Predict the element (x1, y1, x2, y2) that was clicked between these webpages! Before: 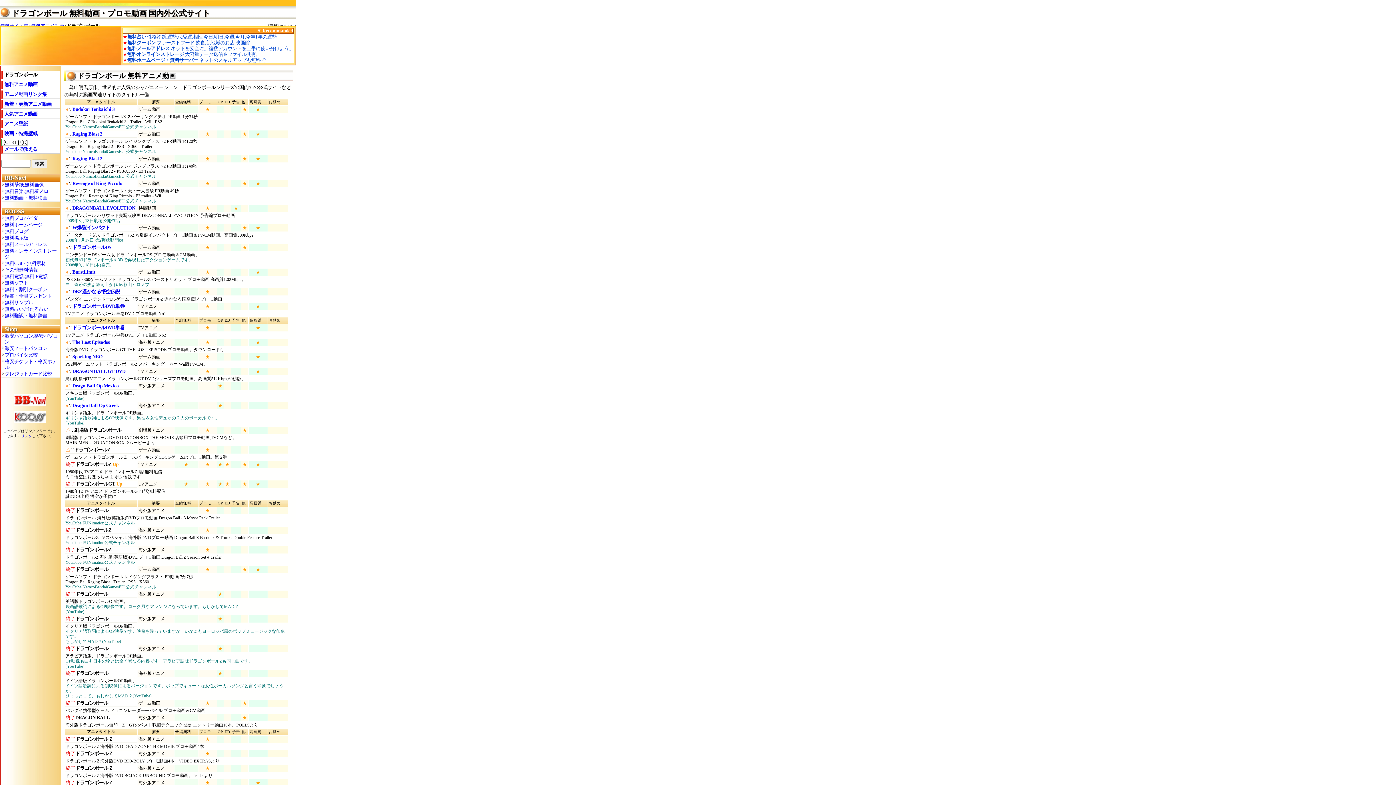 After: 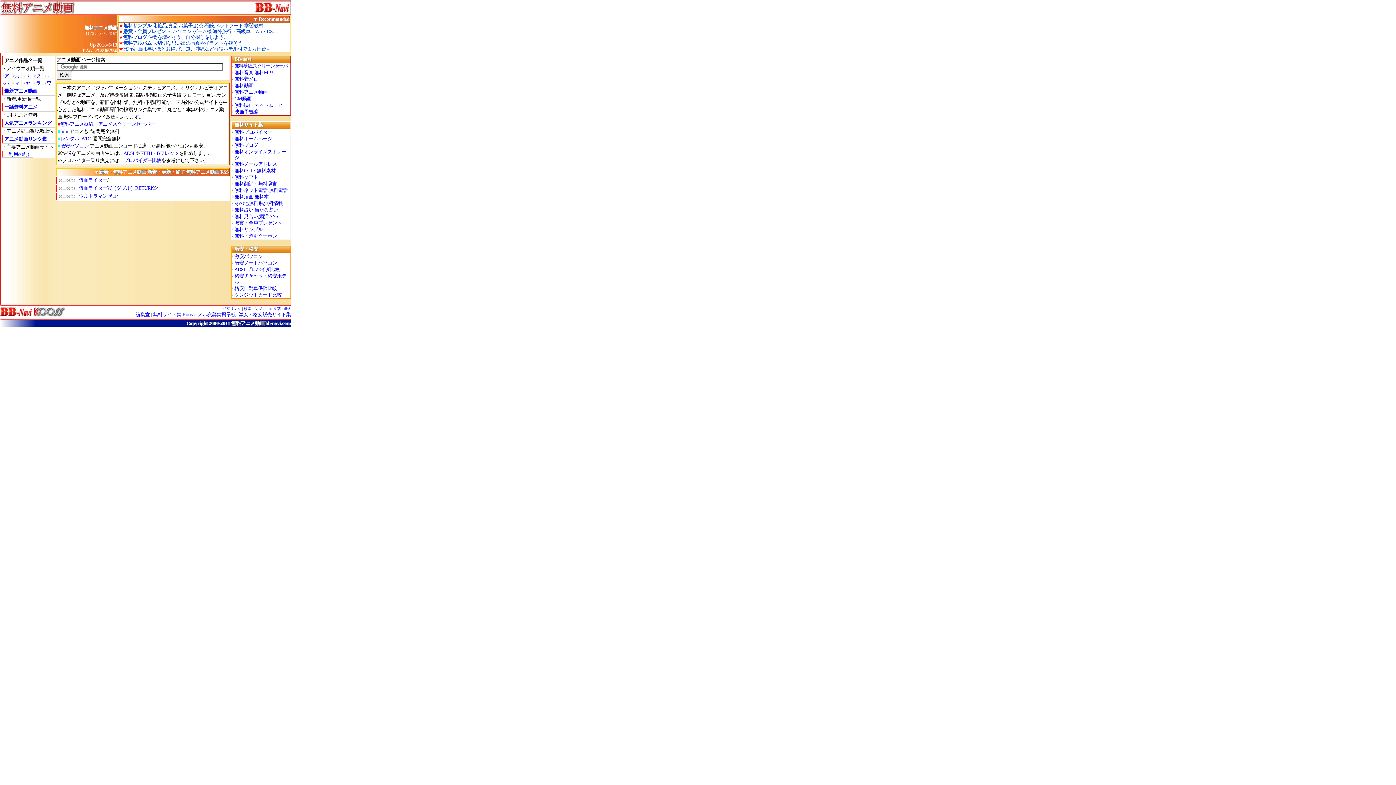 Action: bbox: (14, 401, 46, 406)